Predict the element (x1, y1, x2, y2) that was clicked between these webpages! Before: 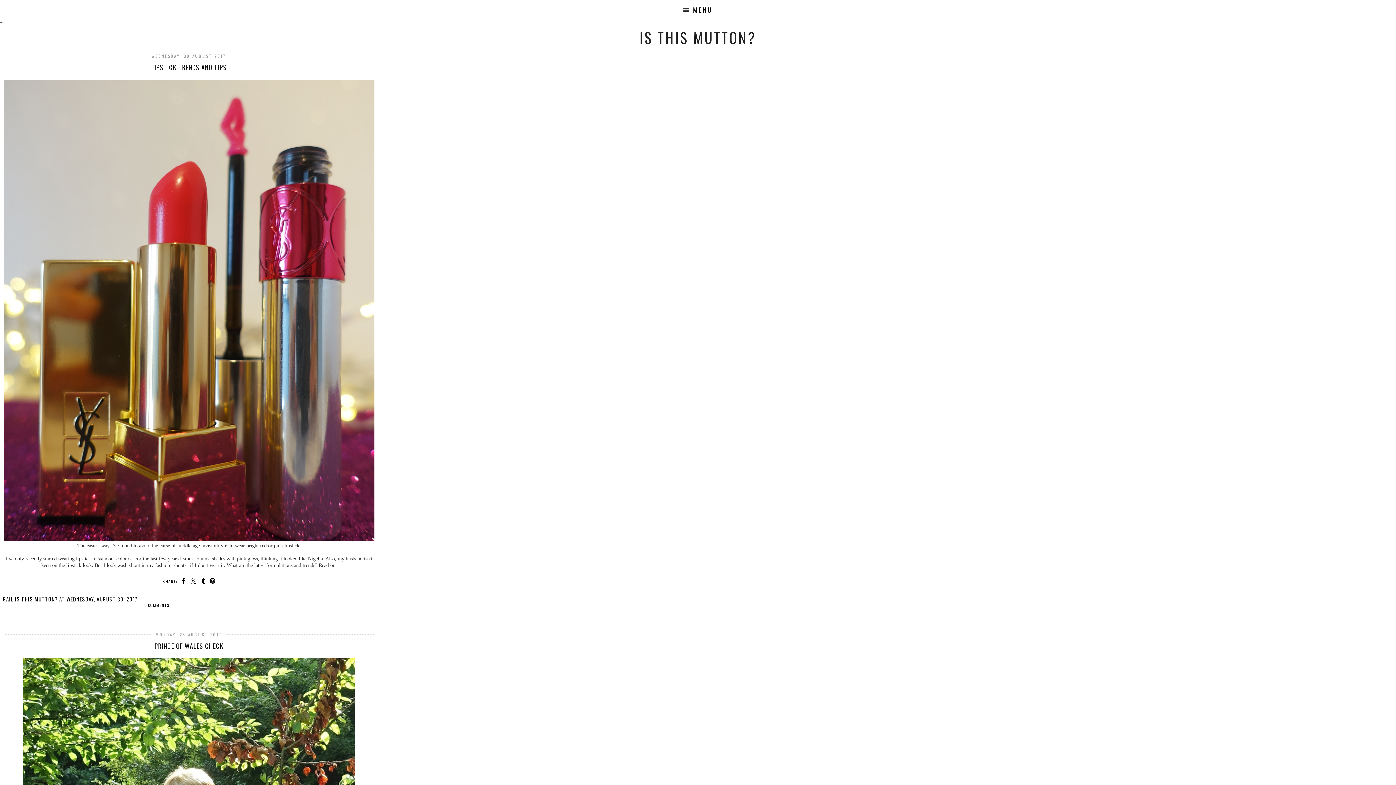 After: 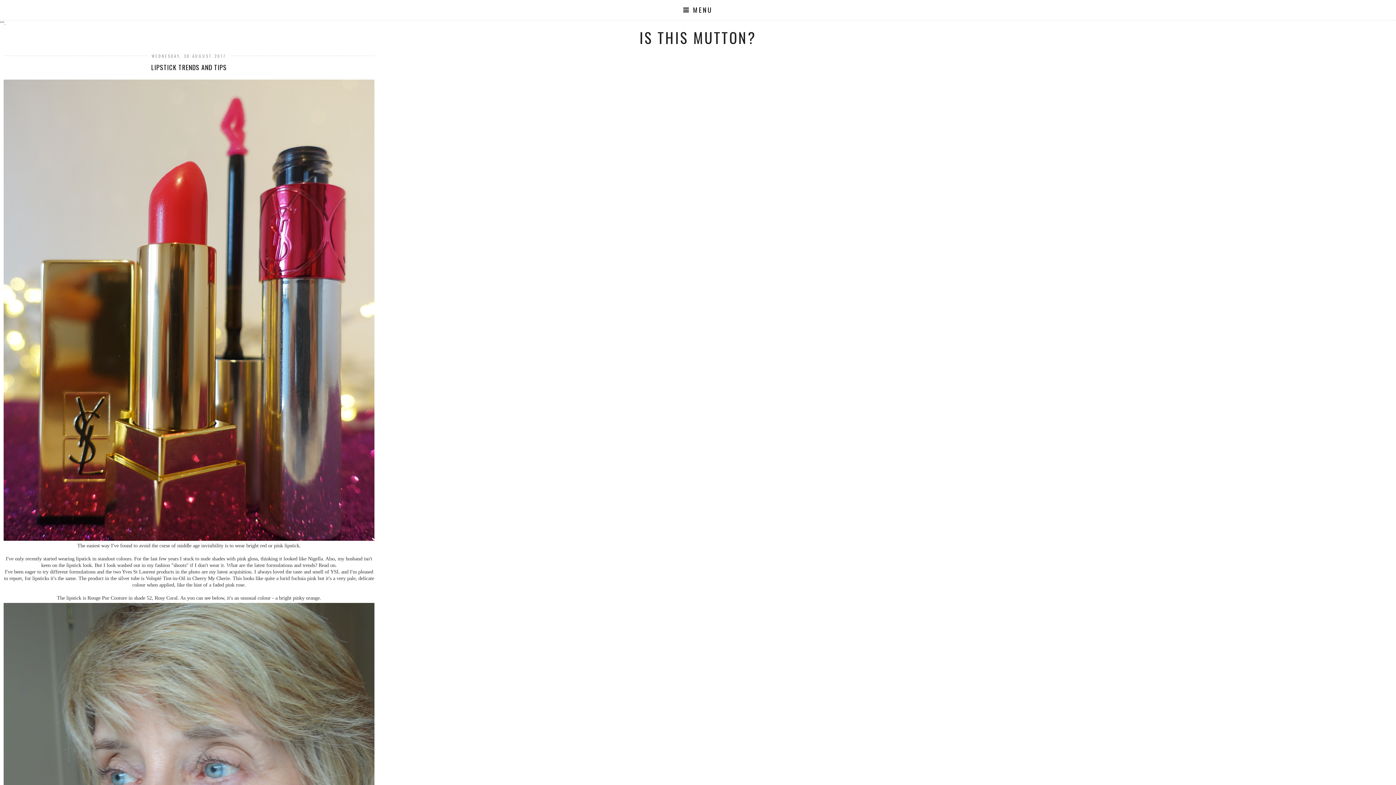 Action: bbox: (66, 595, 137, 603) label: WEDNESDAY, AUGUST 30, 2017